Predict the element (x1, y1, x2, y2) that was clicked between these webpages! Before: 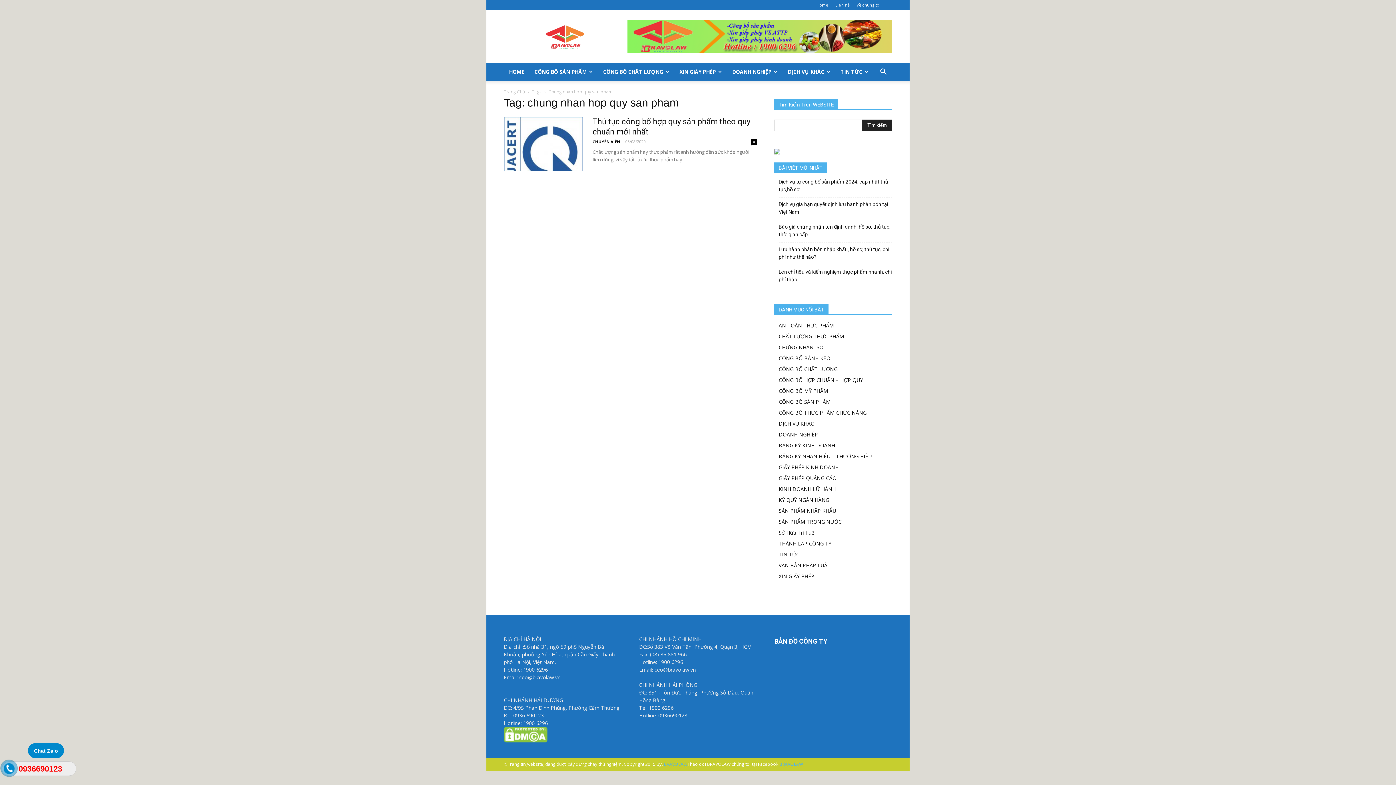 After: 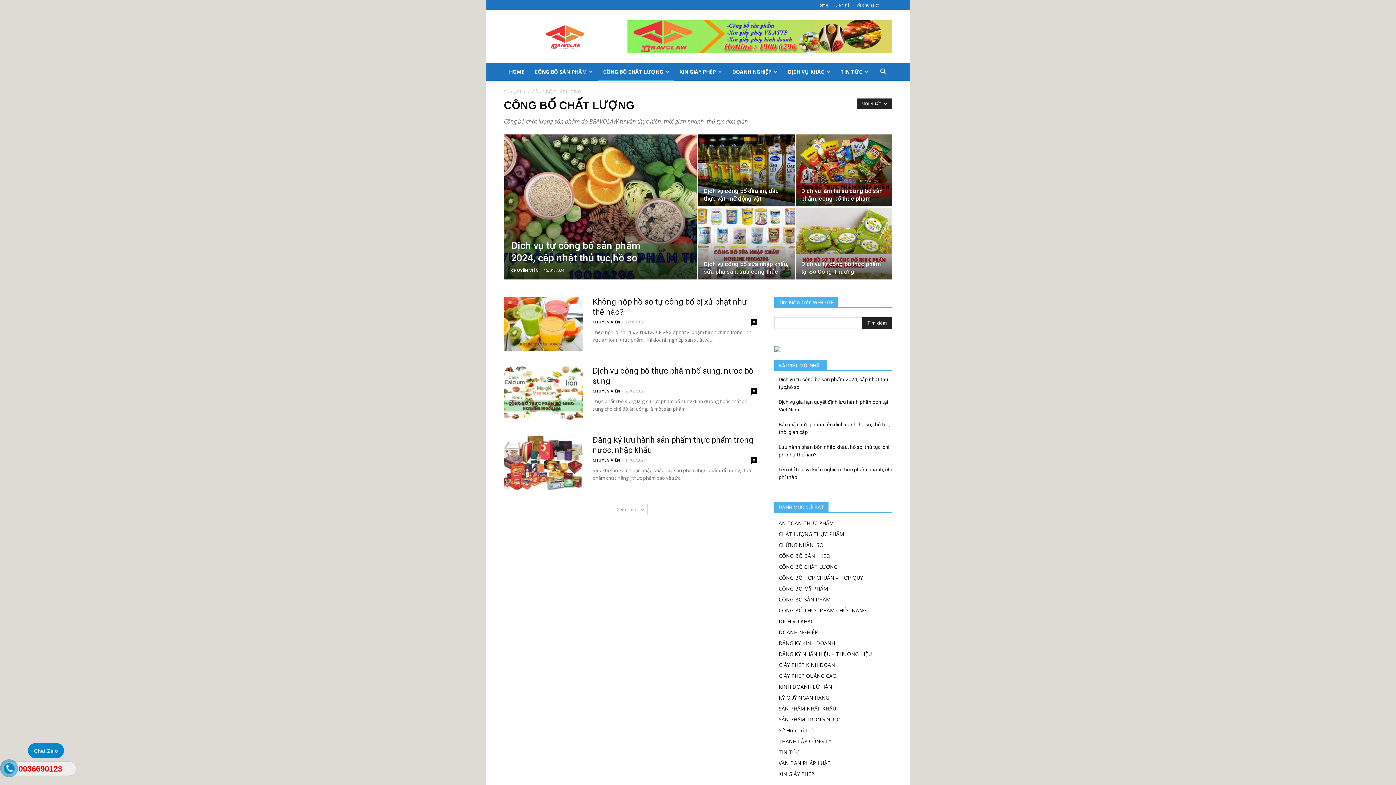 Action: label: CÔNG BỐ CHẤT LƯỢNG bbox: (598, 63, 674, 80)